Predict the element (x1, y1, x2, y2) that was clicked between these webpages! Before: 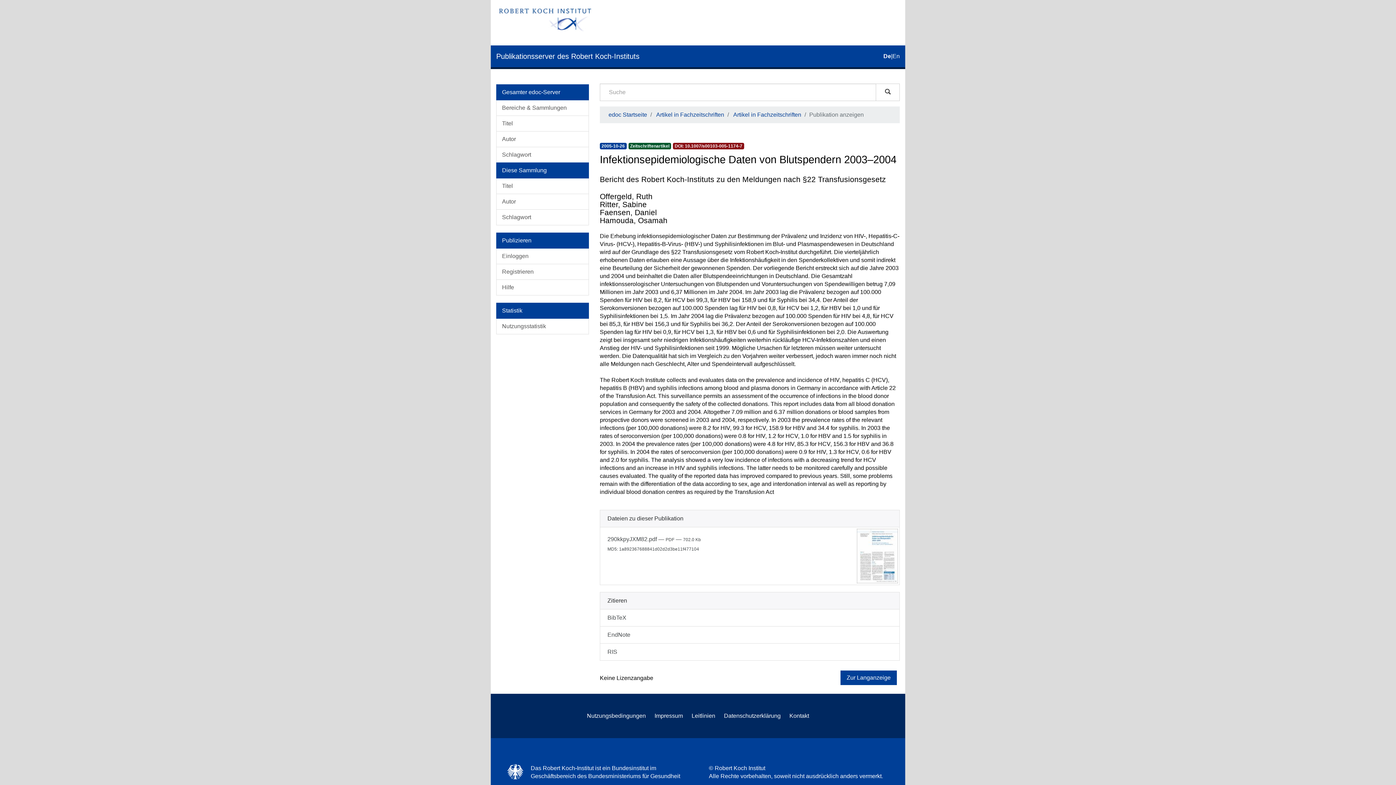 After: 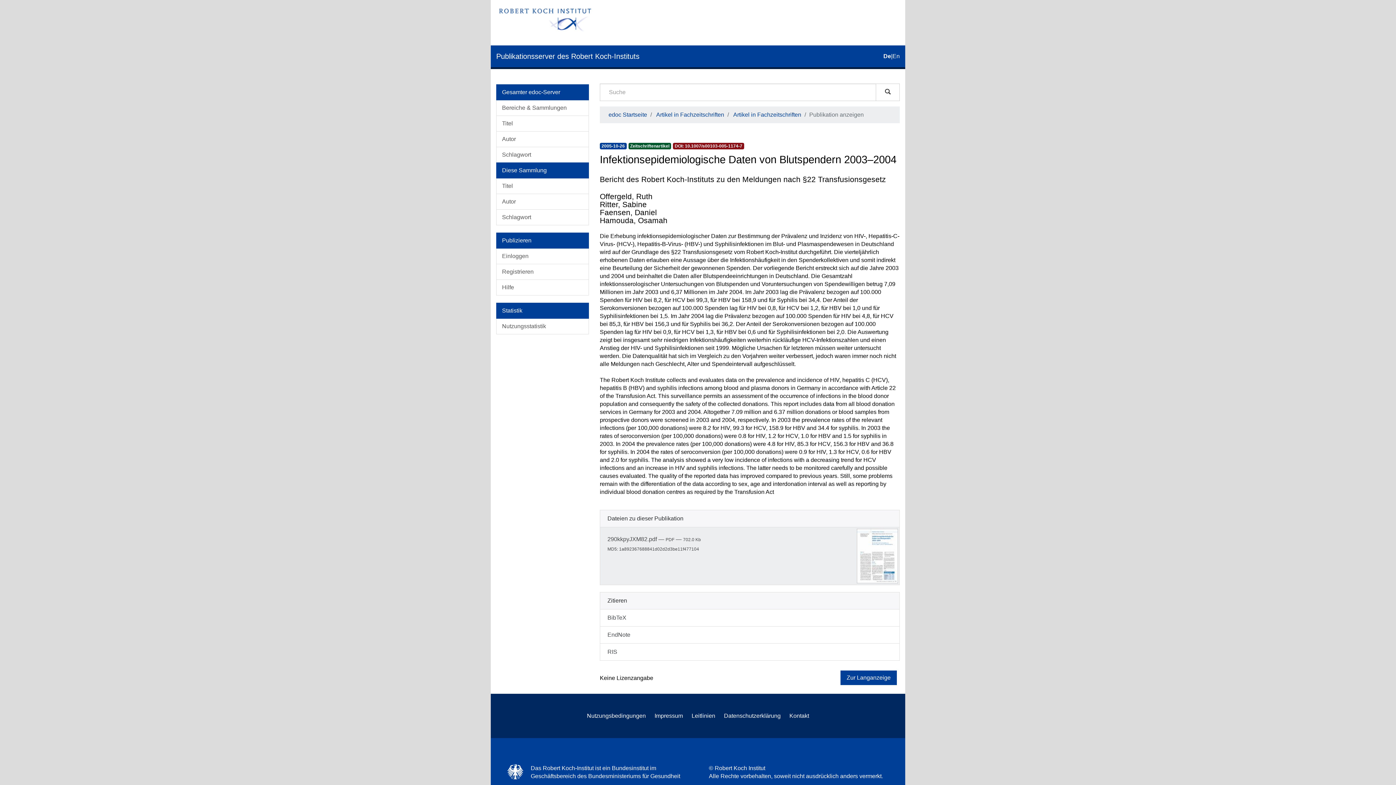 Action: bbox: (600, 527, 899, 585) label: 290kkpyJXM82.pdf — PDF — 702.0 Kb
MD5: 1a892367688841d02d2d3be11f477104